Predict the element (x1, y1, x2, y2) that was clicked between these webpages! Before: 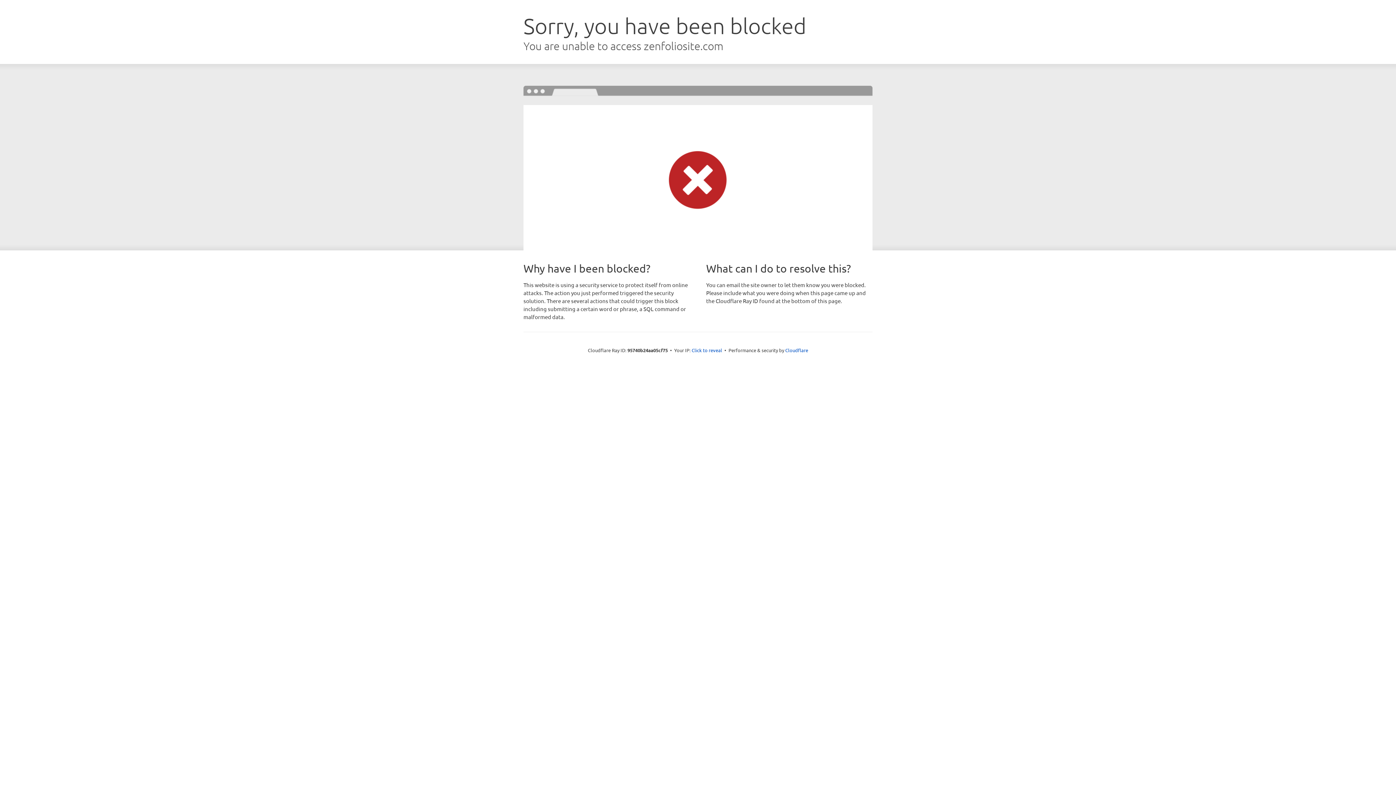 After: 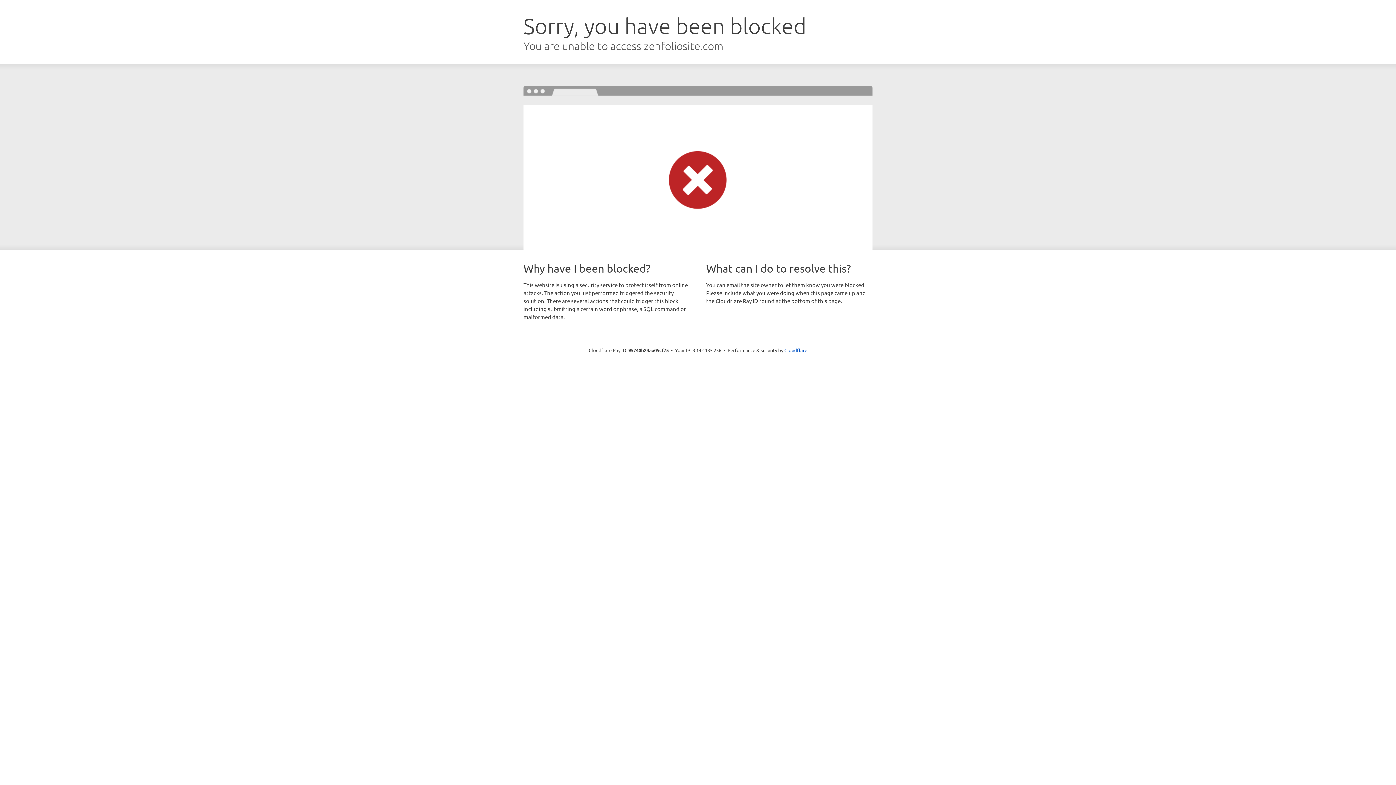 Action: label: Click to reveal bbox: (691, 346, 722, 353)